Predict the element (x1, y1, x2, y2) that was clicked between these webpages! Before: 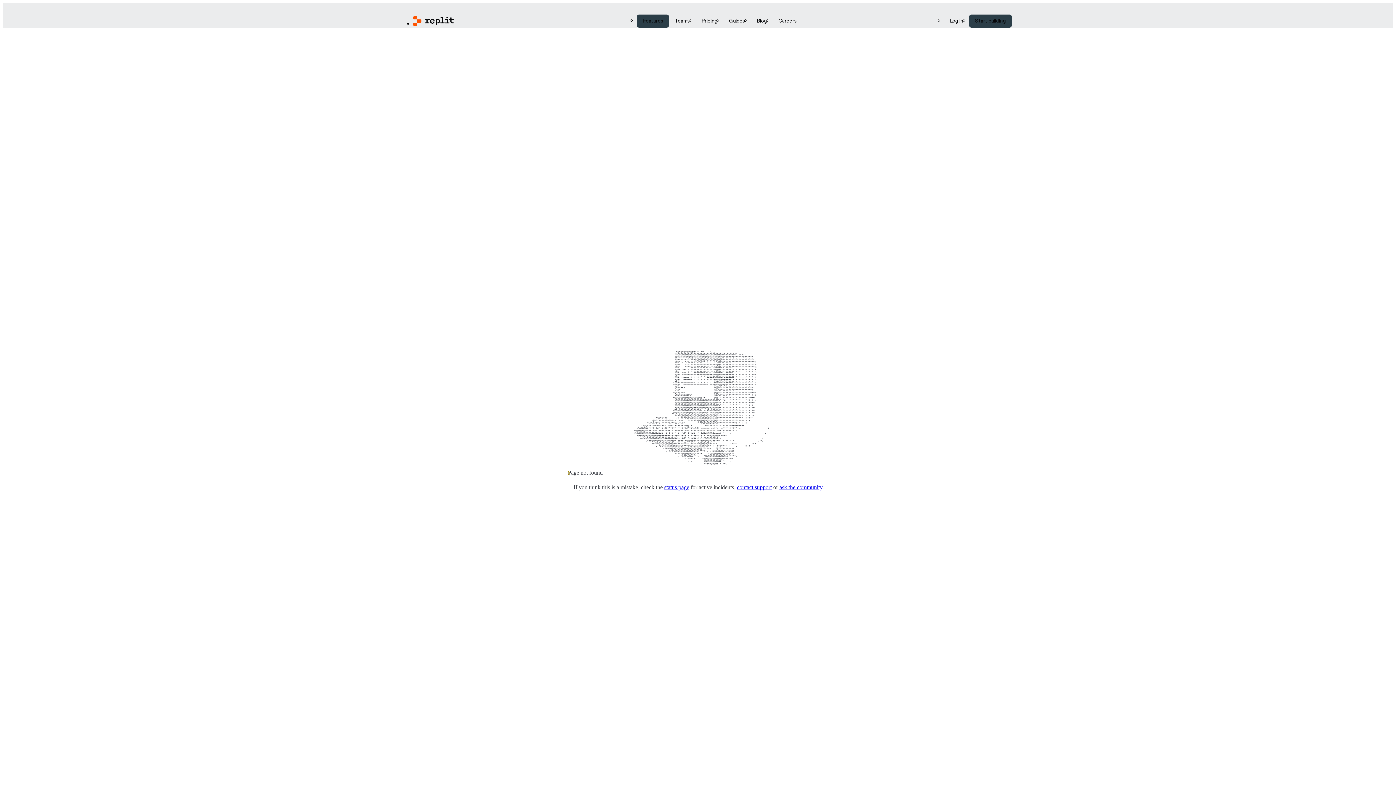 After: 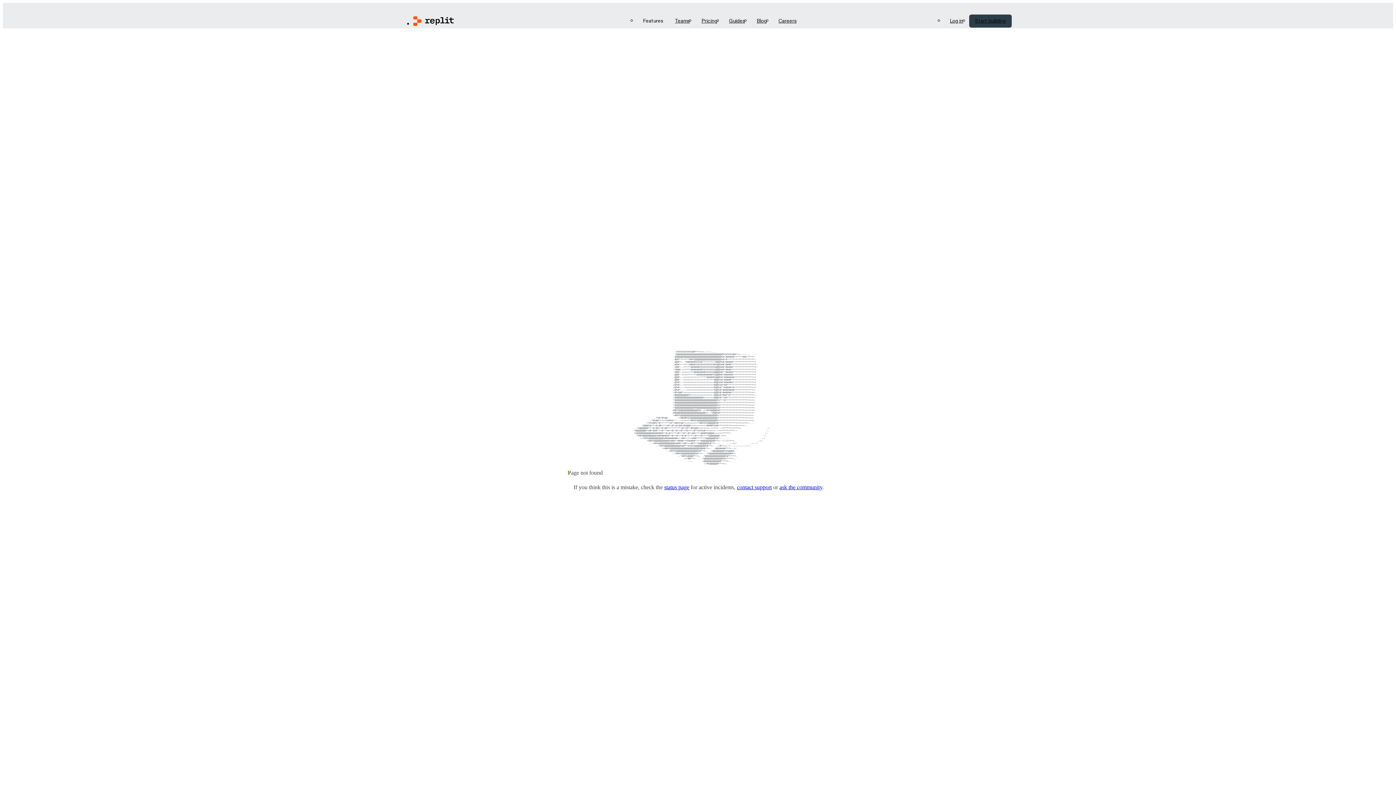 Action: bbox: (637, 14, 669, 27) label: Features